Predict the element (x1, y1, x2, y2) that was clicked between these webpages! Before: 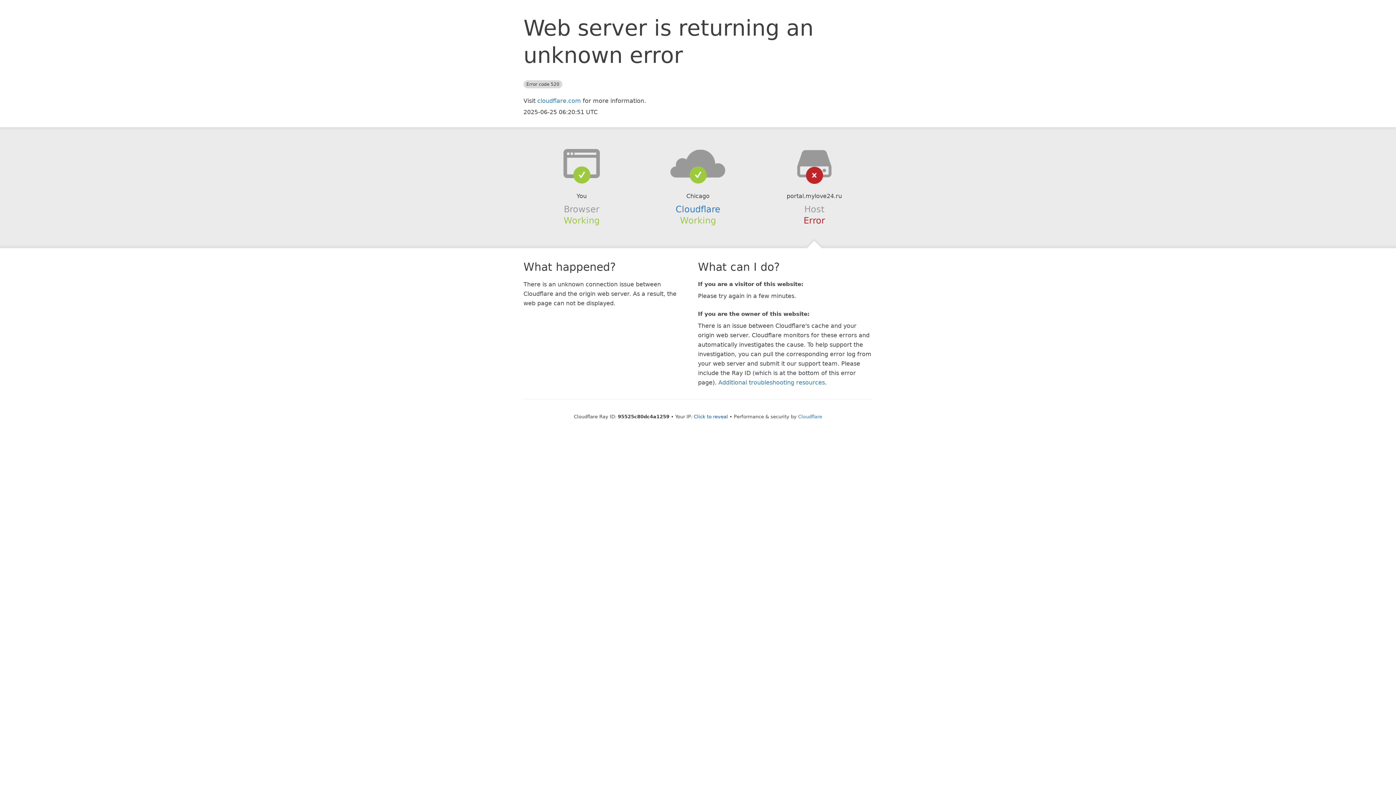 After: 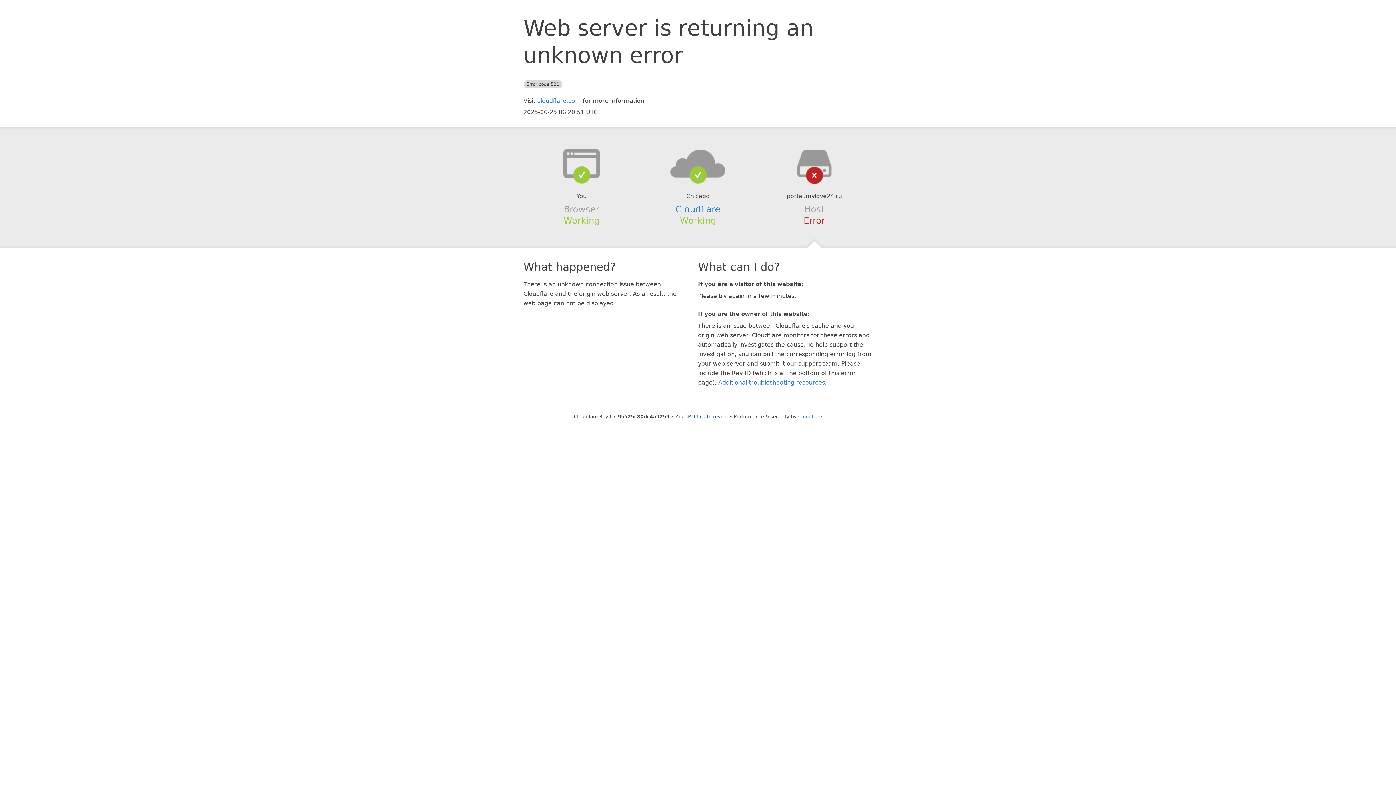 Action: bbox: (639, 148, 756, 178)